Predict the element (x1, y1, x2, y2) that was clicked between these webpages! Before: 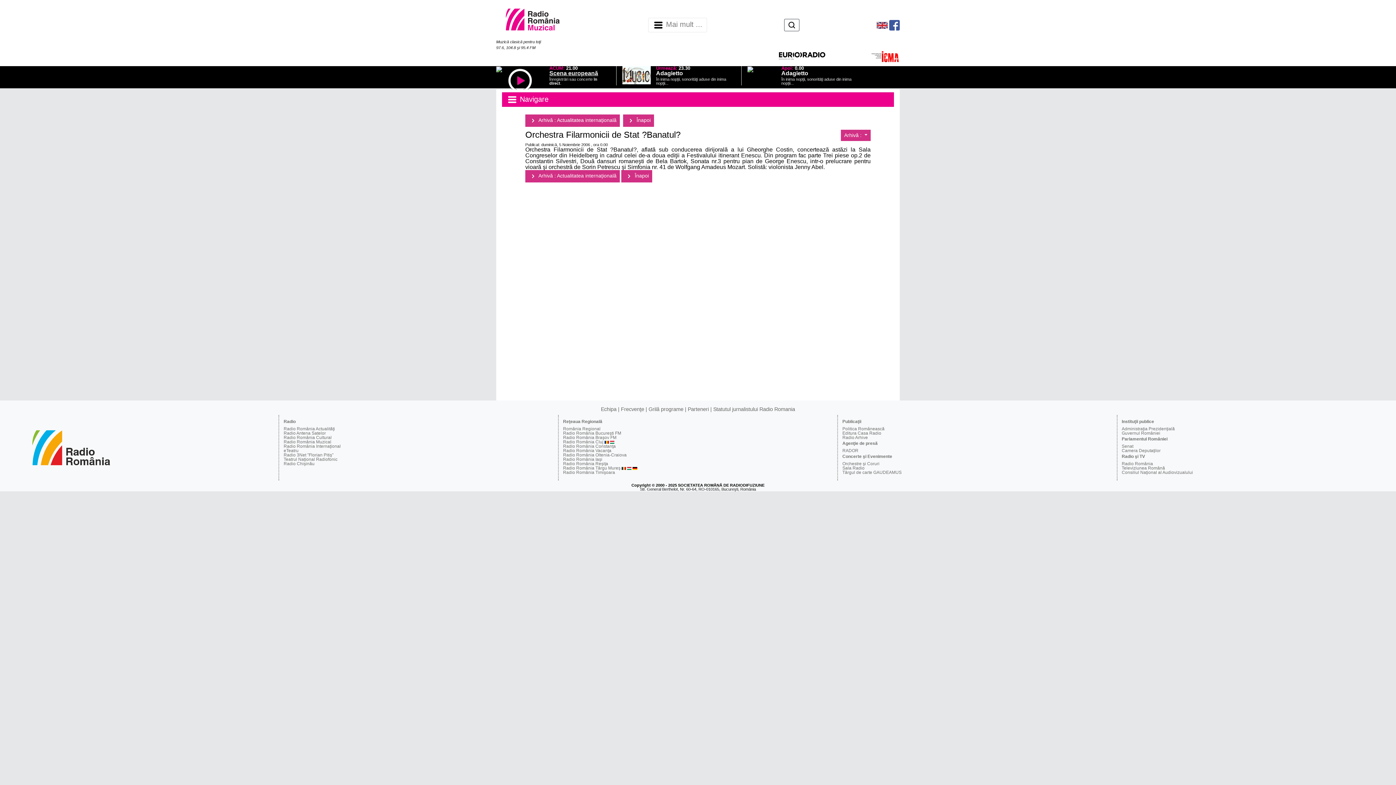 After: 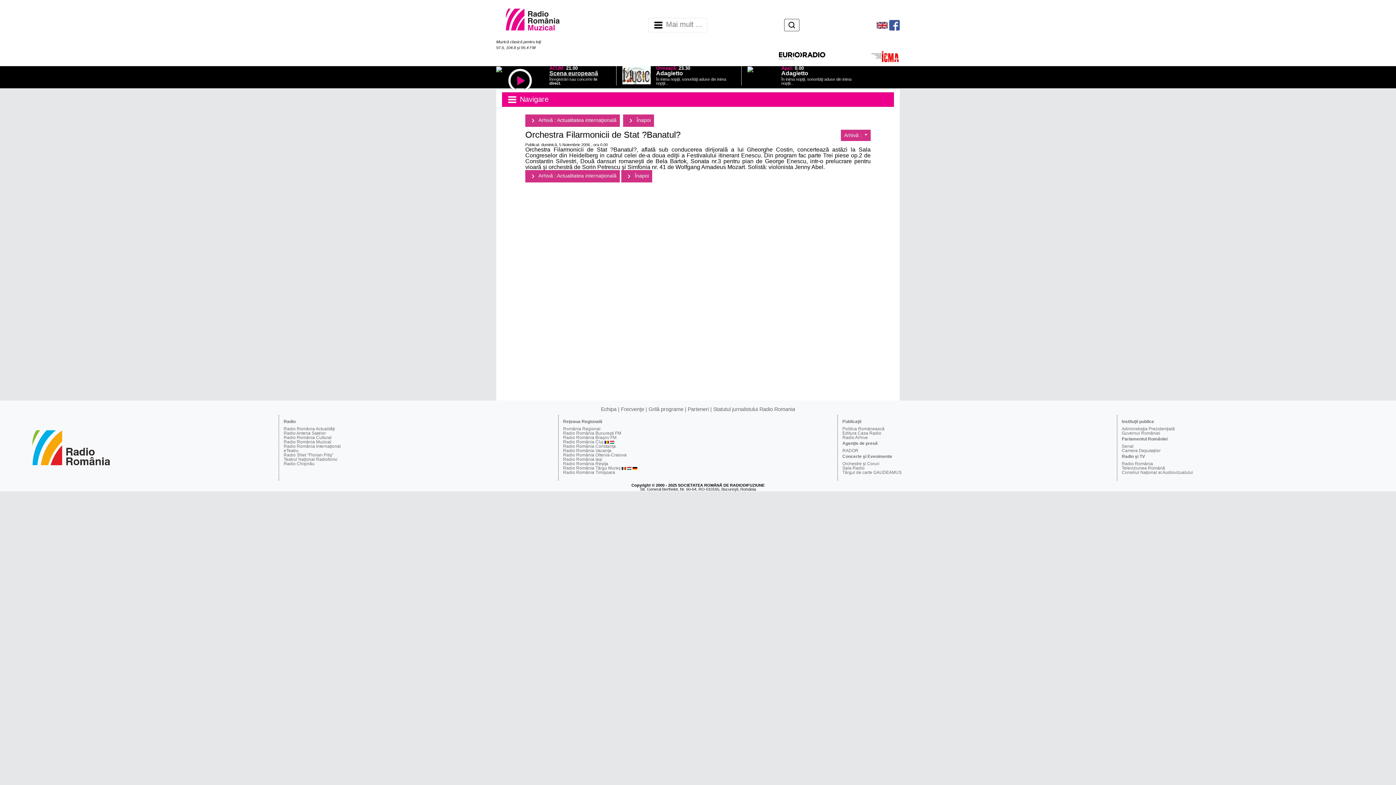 Action: bbox: (889, 21, 900, 27)